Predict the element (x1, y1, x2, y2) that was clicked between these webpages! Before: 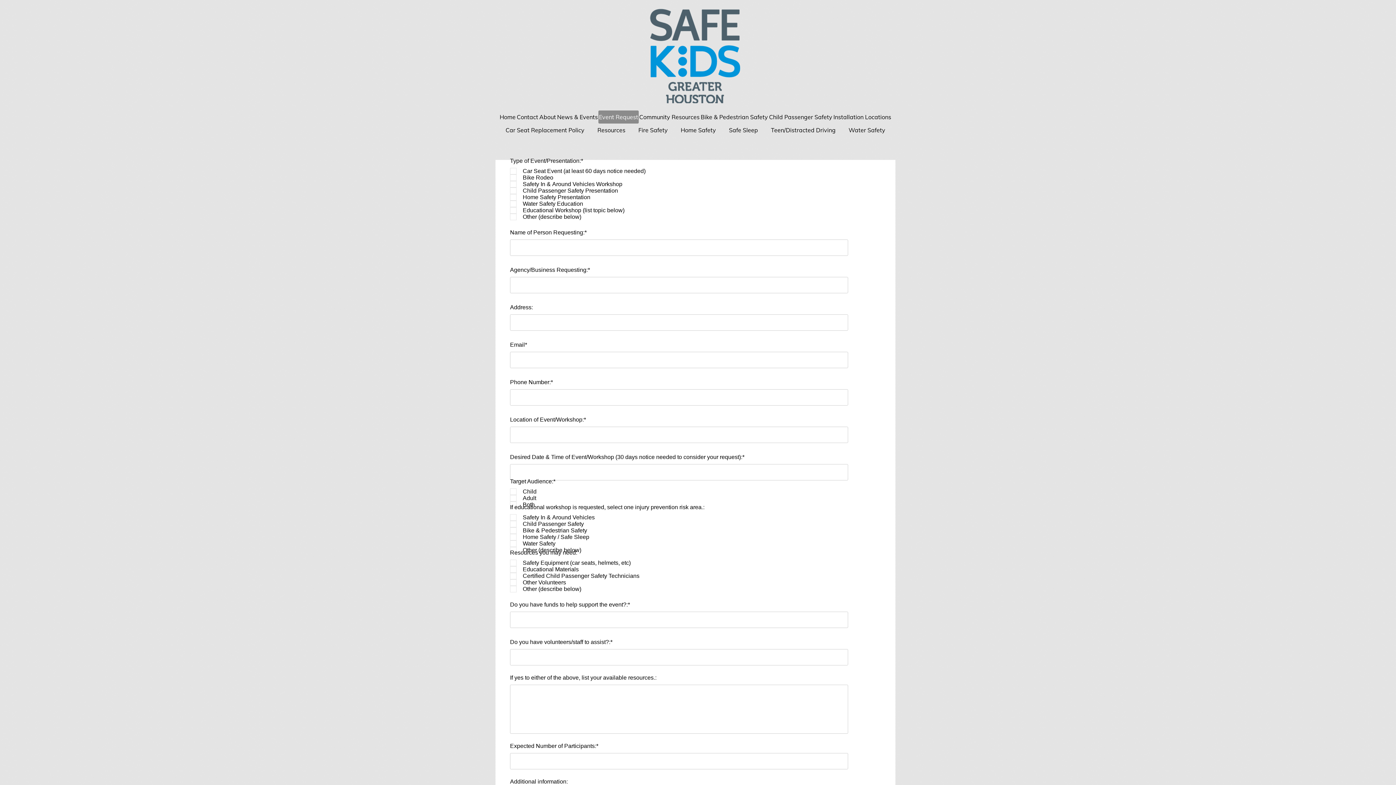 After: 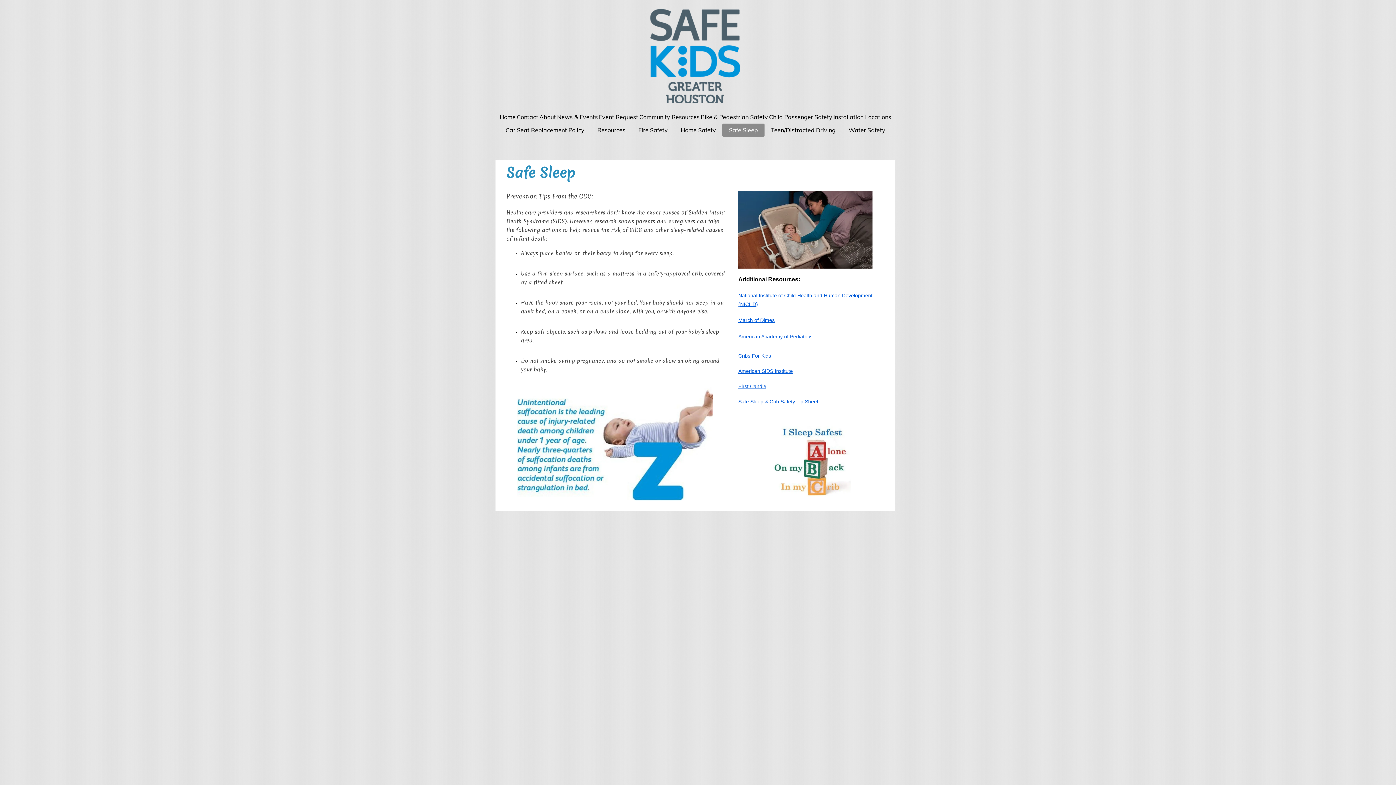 Action: label: Safe Sleep bbox: (722, 123, 764, 136)